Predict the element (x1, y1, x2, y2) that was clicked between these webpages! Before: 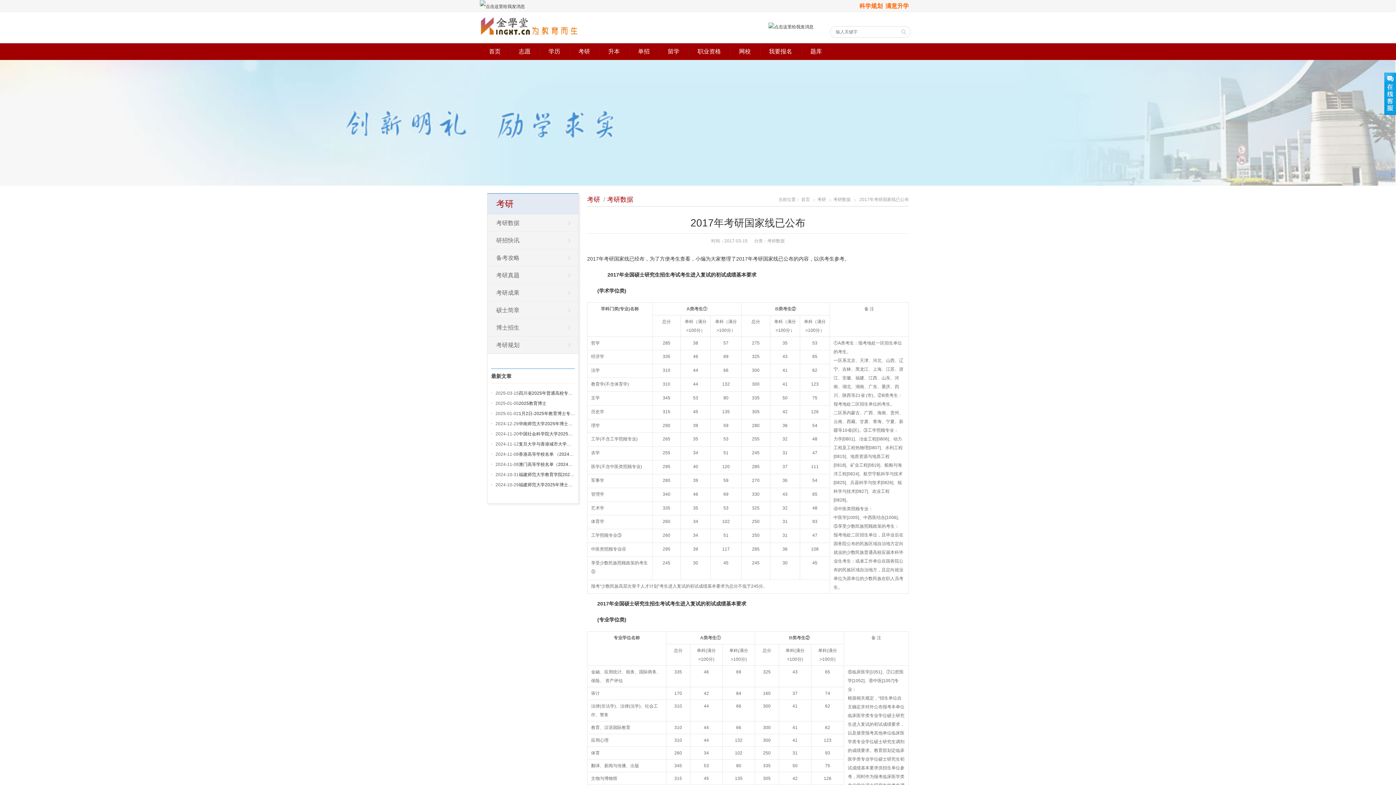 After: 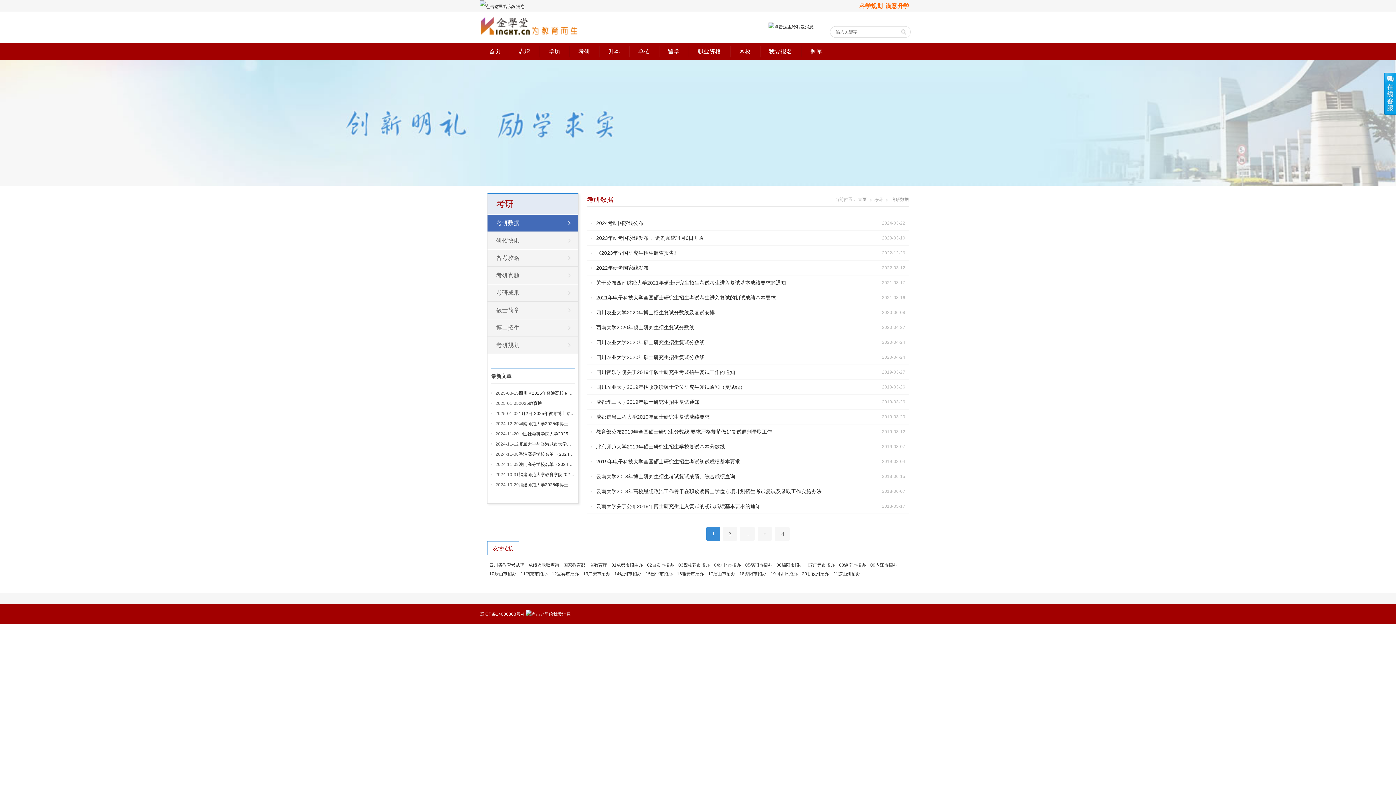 Action: bbox: (767, 238, 784, 243) label: 考研数据